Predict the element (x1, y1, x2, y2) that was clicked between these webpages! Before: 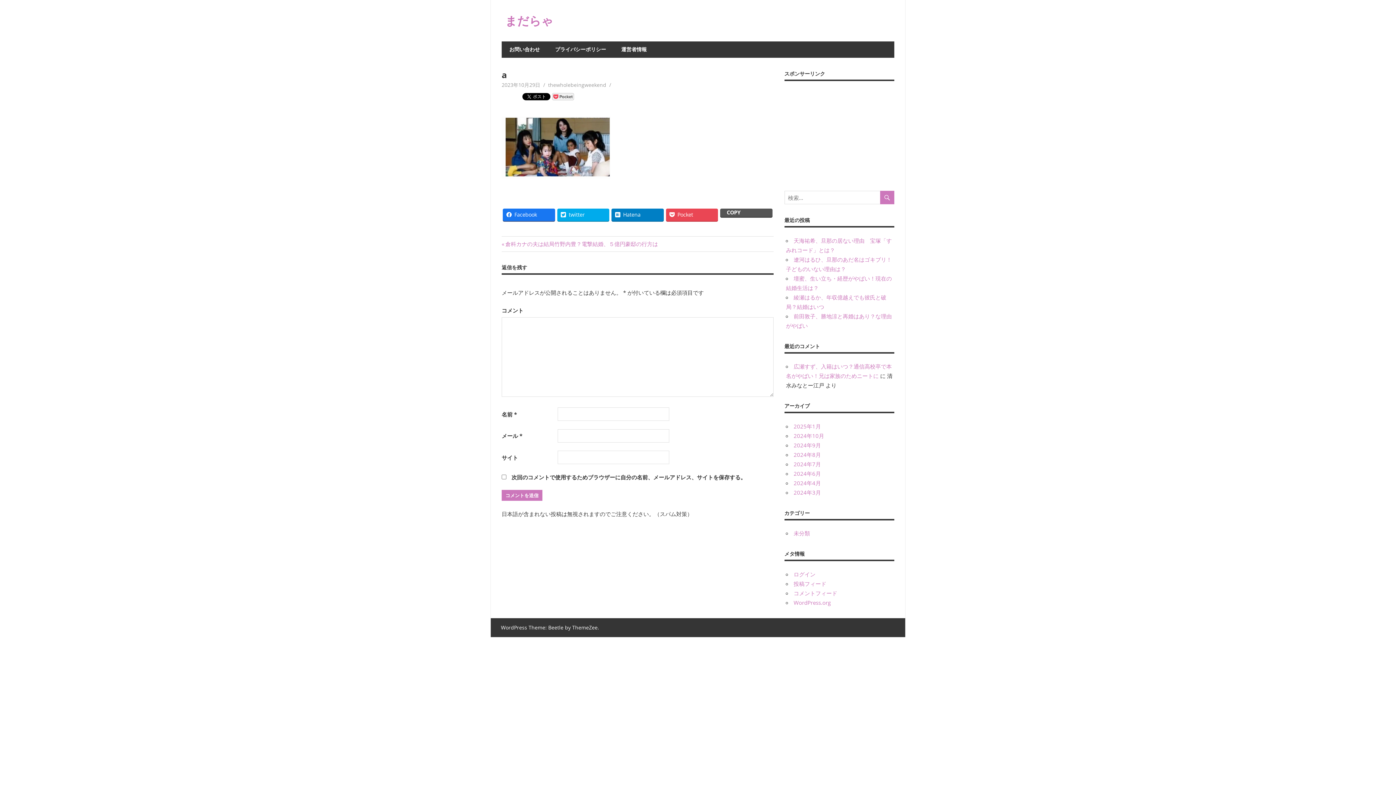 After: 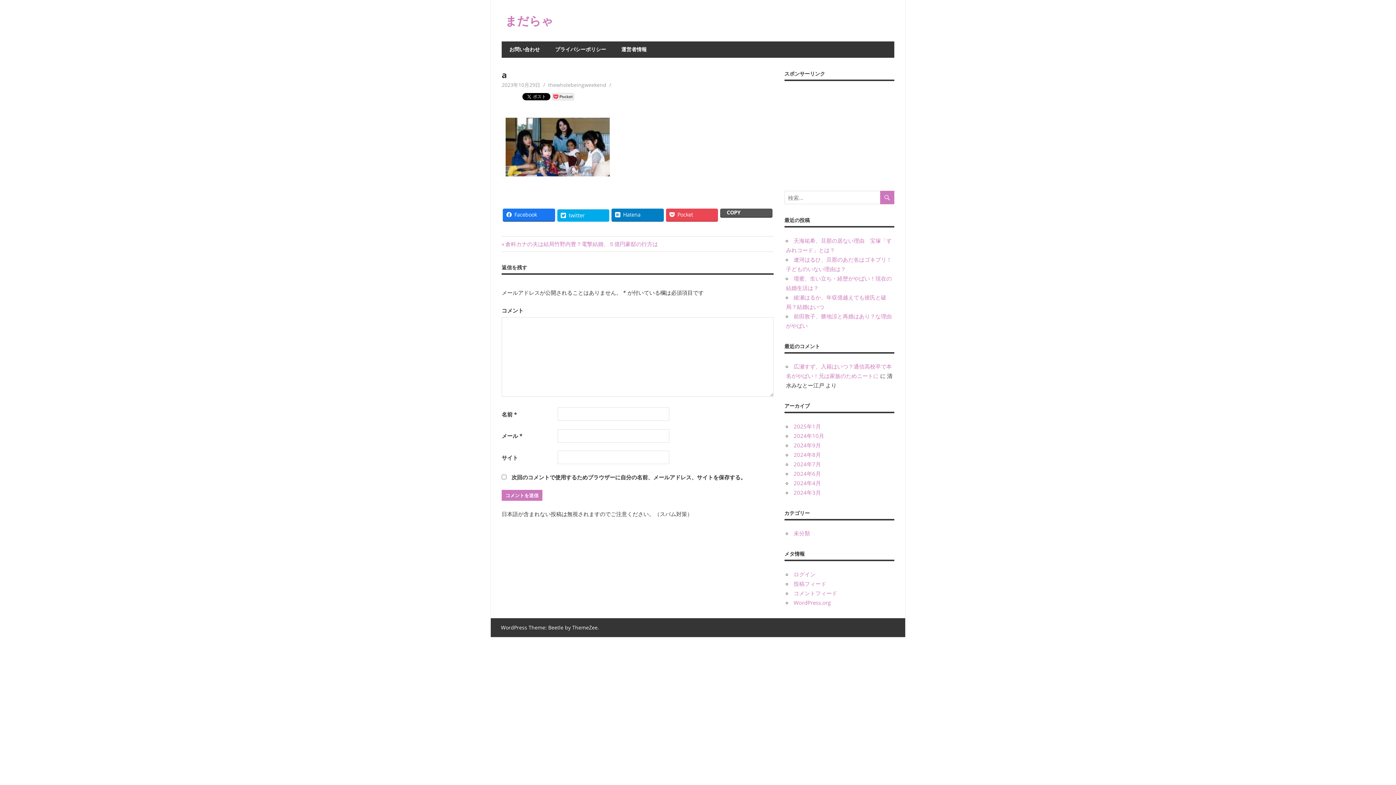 Action: bbox: (557, 208, 609, 221) label: twitter